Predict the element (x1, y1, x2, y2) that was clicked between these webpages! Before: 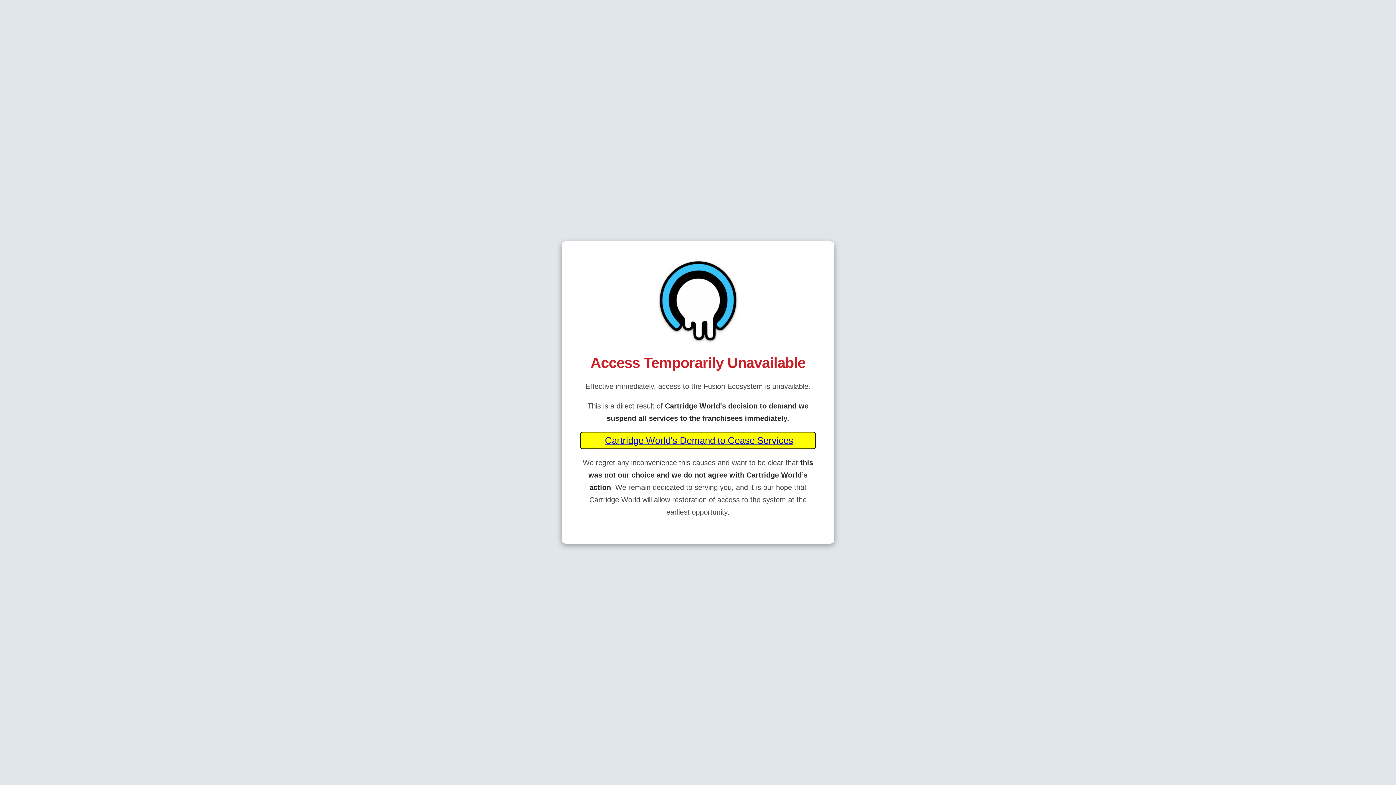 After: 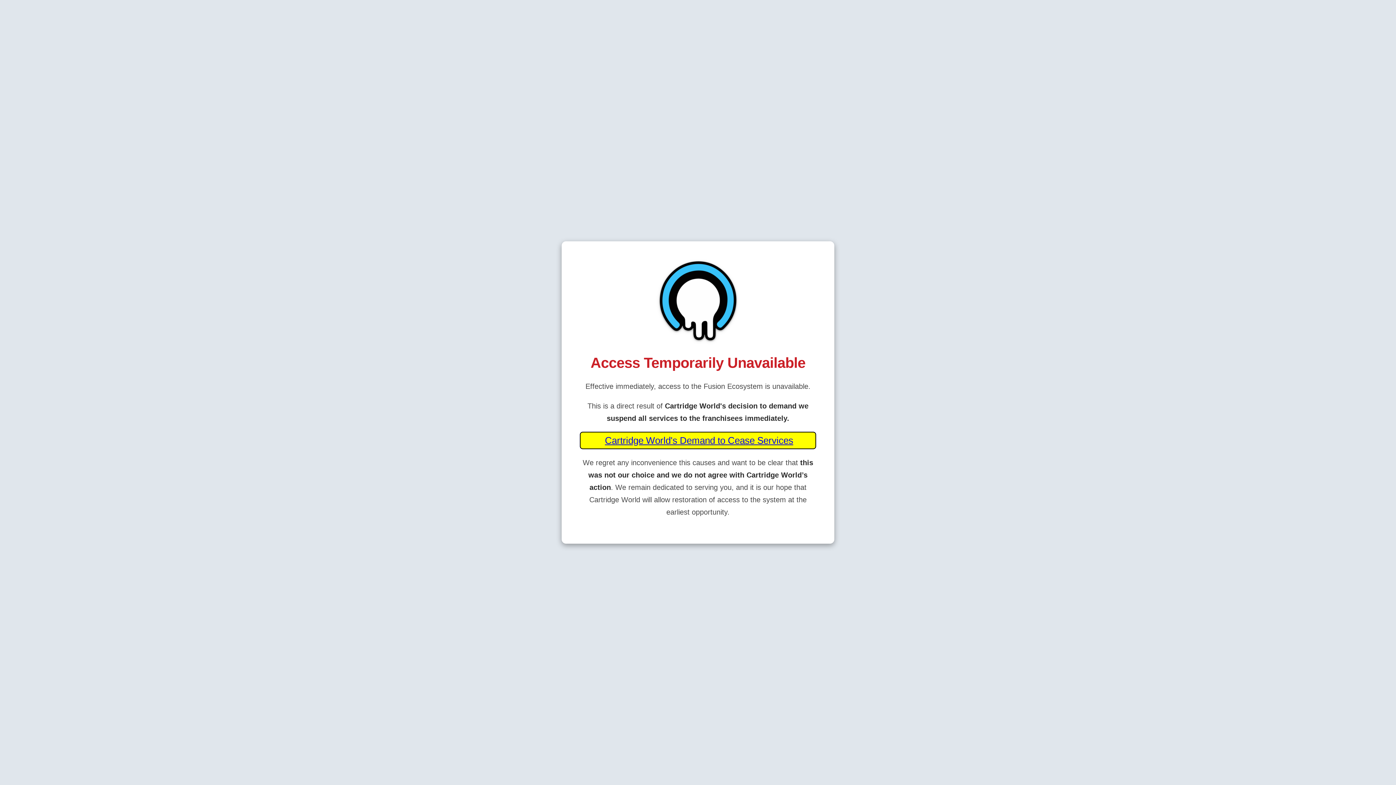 Action: bbox: (605, 435, 793, 446) label: Cartridge World's Demand to Cease Services